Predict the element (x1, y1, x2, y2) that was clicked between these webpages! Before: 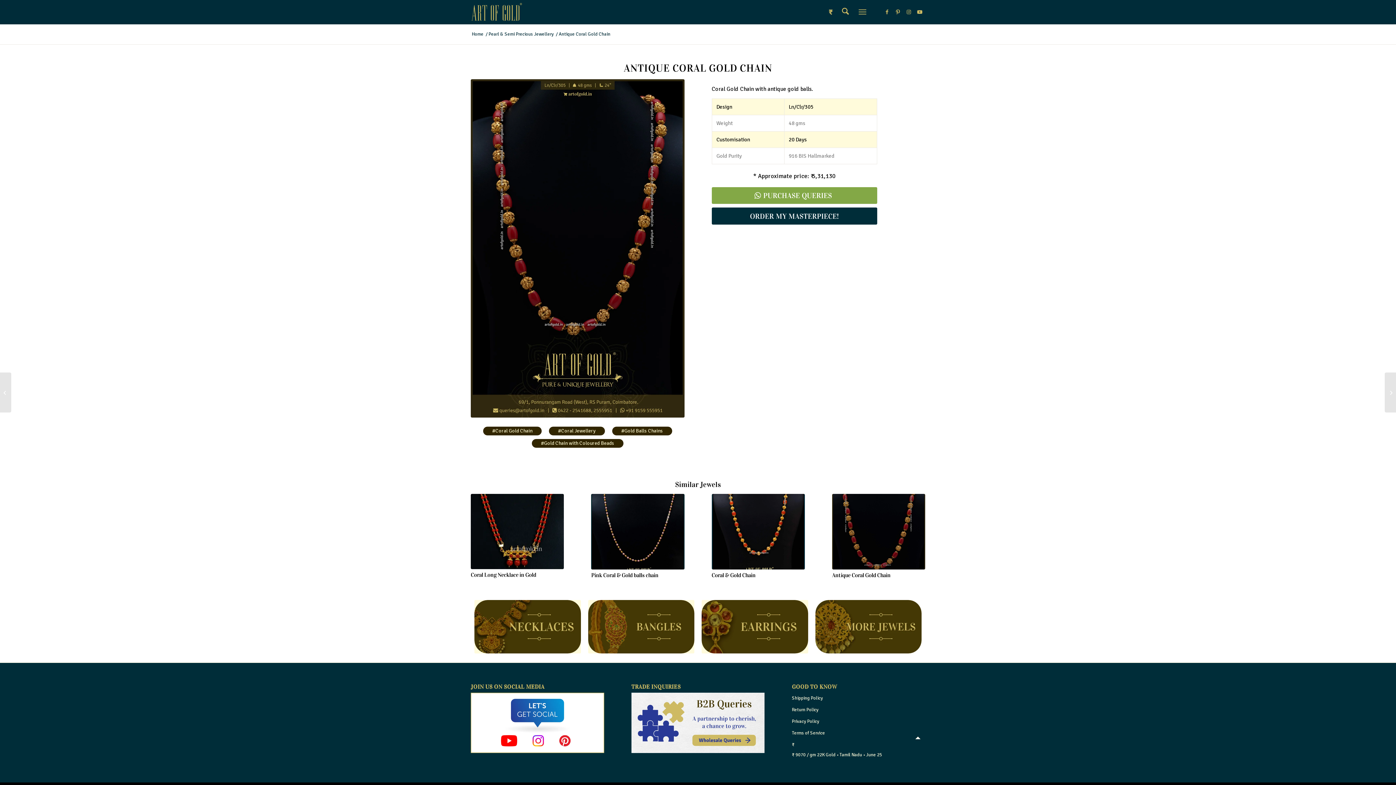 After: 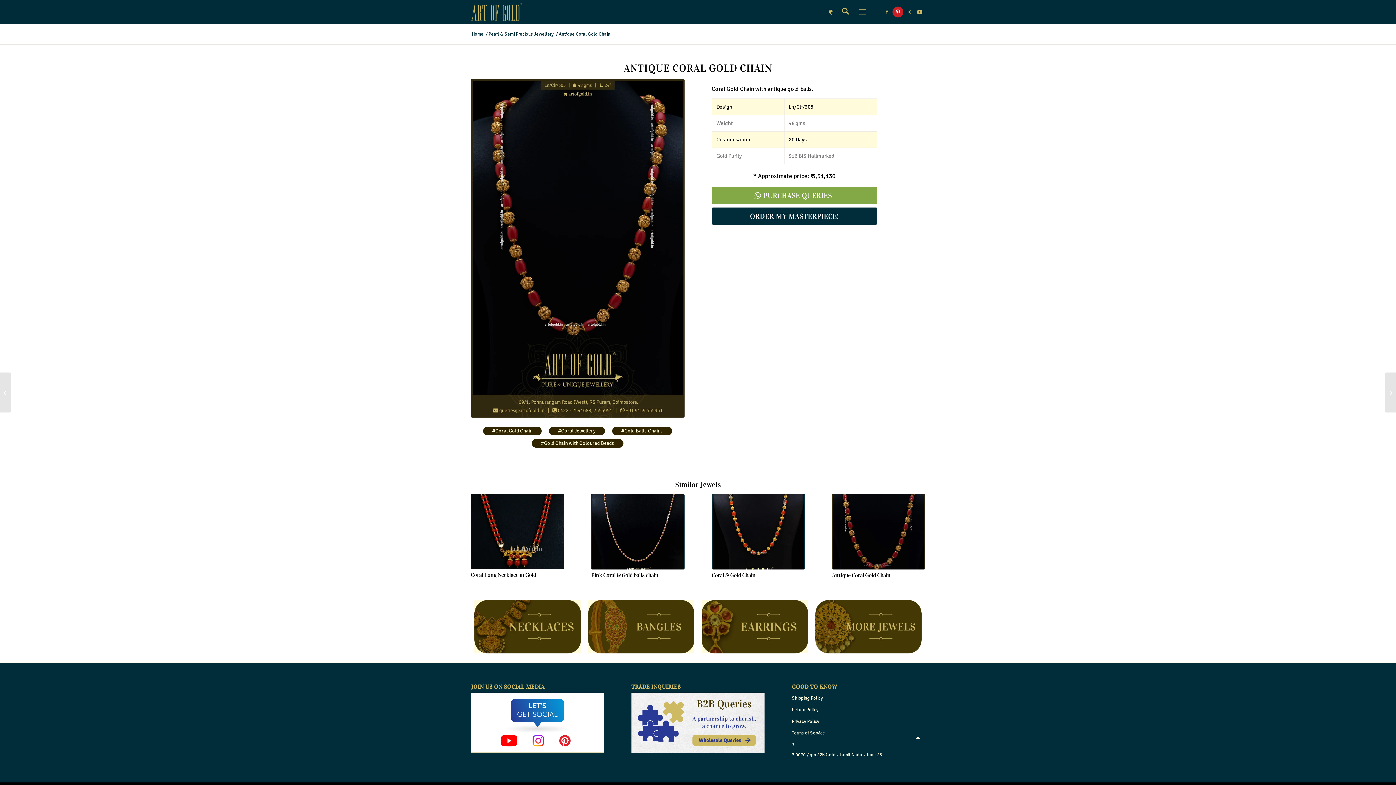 Action: label: Link to Pinterest bbox: (892, 6, 903, 17)